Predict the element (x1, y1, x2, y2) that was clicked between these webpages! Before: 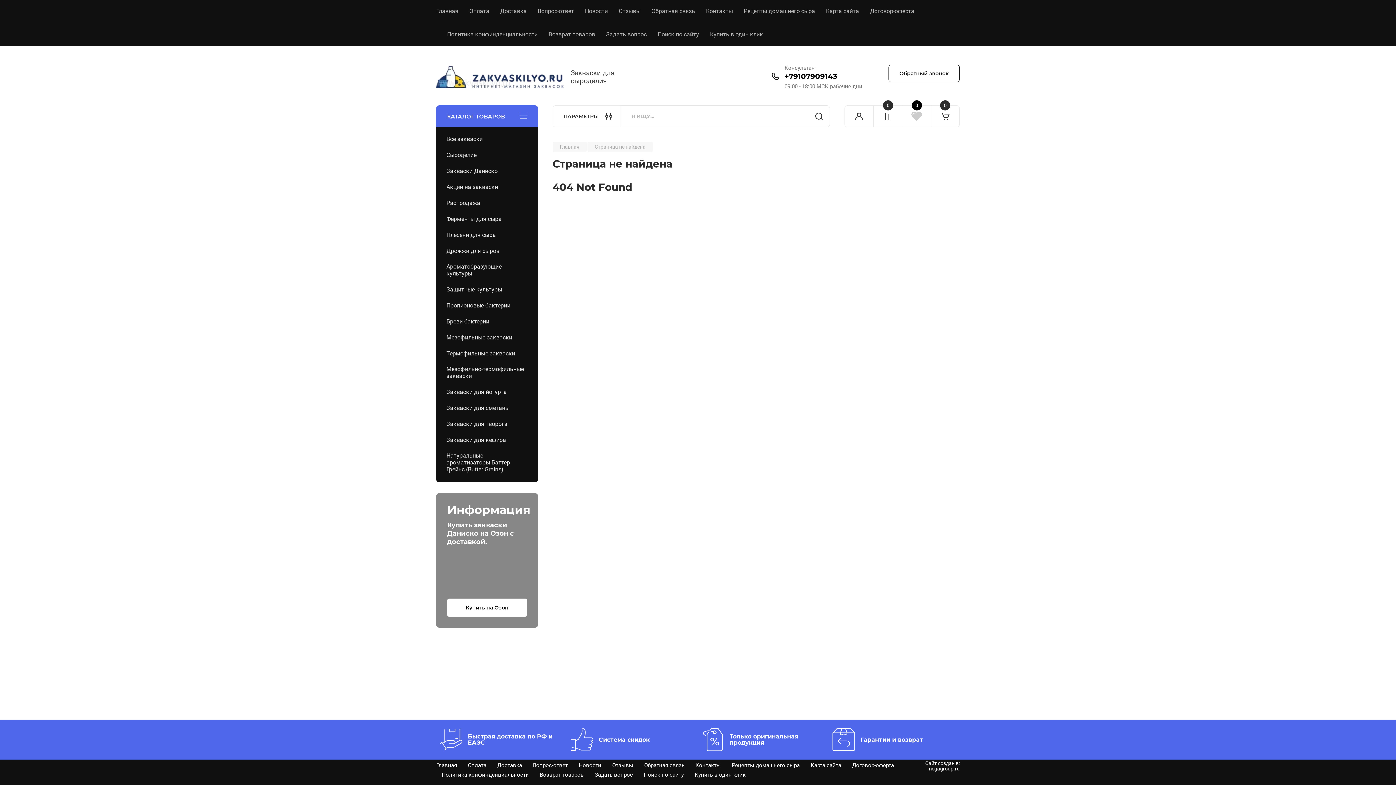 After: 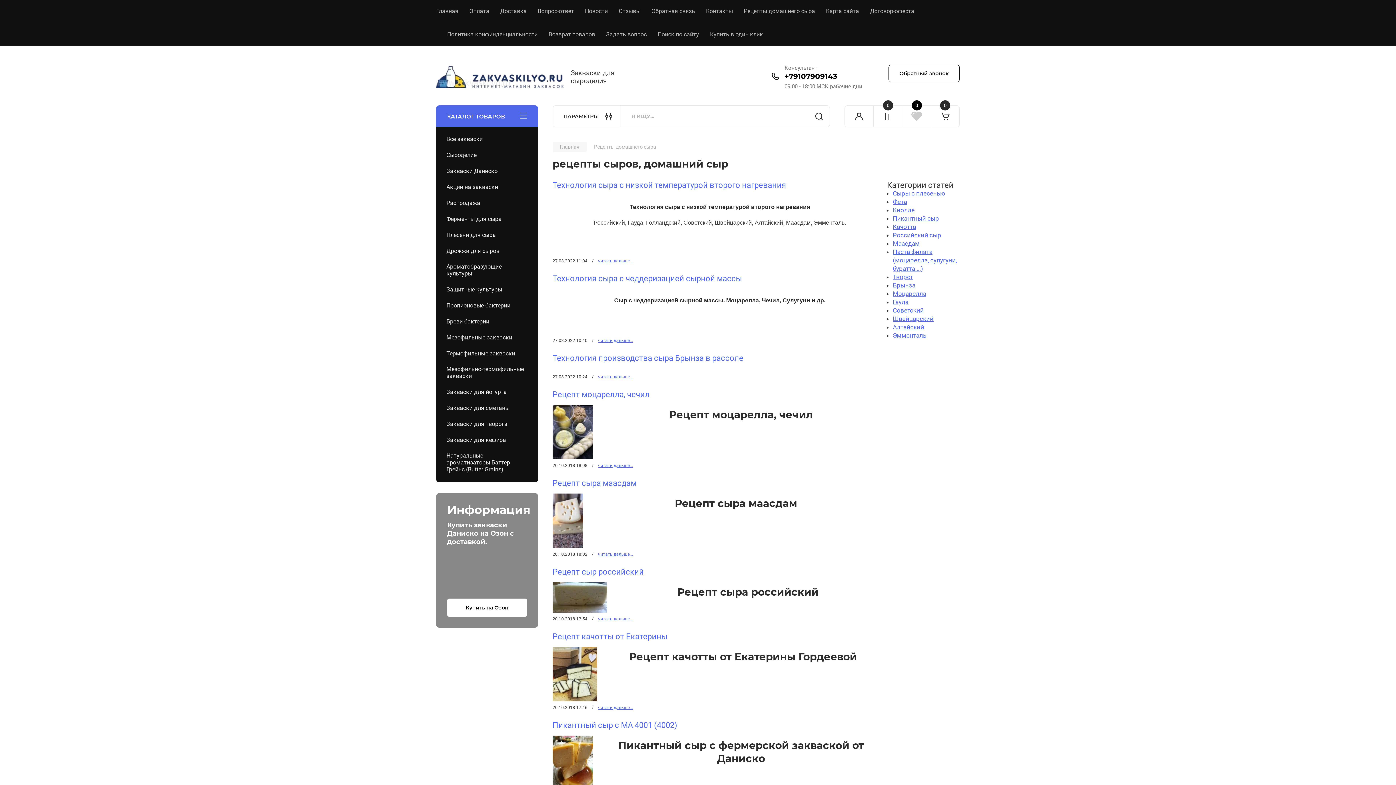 Action: bbox: (733, 0, 815, 23) label: Рецепты домашнего сыра